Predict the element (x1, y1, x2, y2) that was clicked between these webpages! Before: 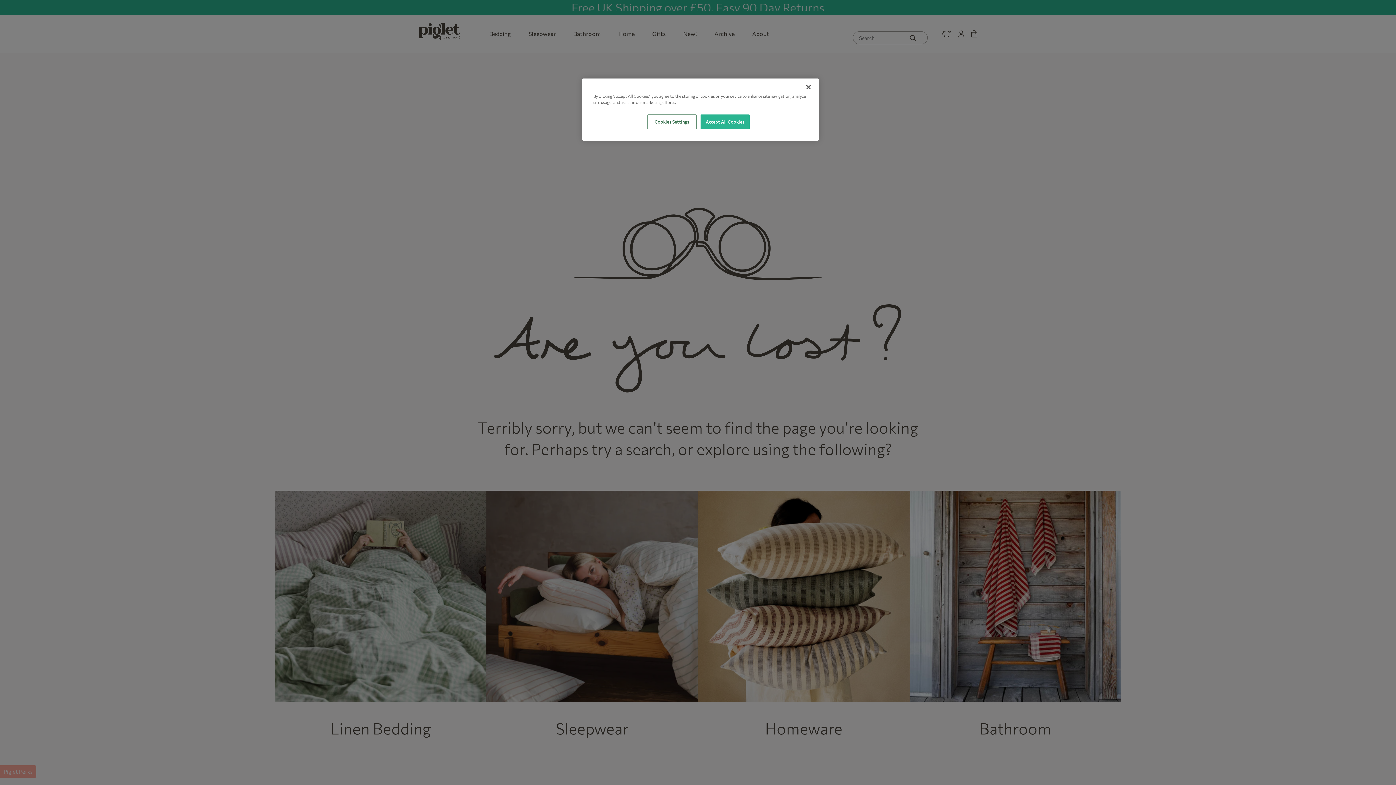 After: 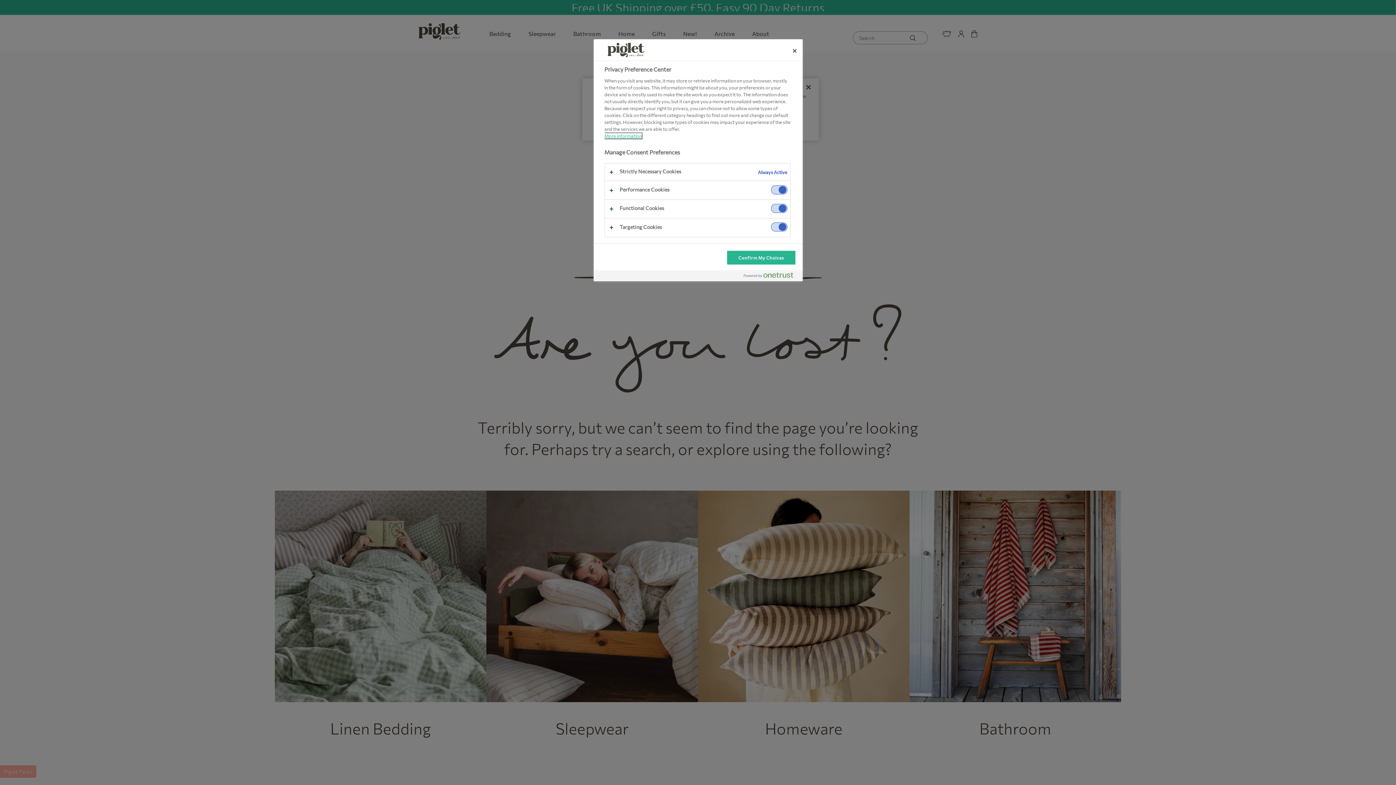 Action: bbox: (647, 114, 696, 129) label: Cookies Settings